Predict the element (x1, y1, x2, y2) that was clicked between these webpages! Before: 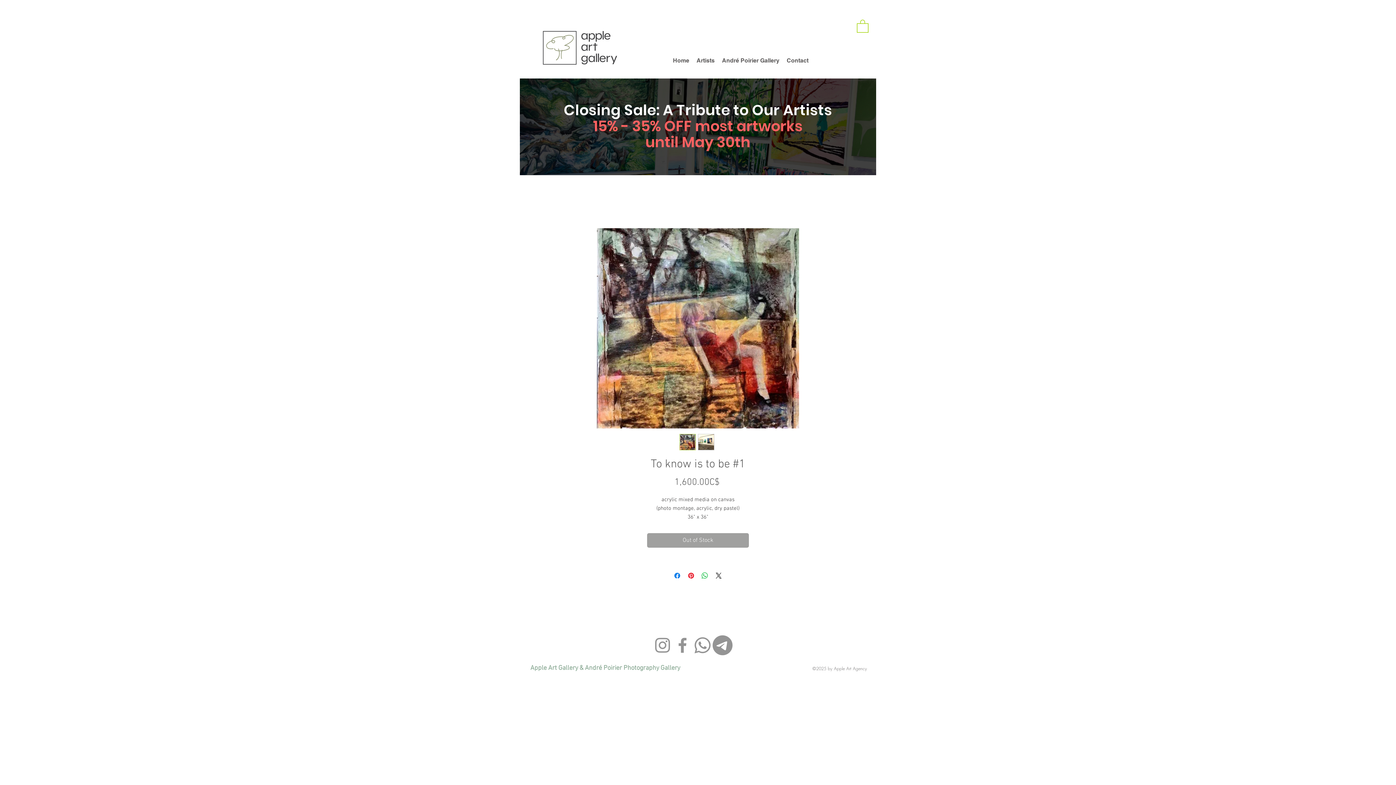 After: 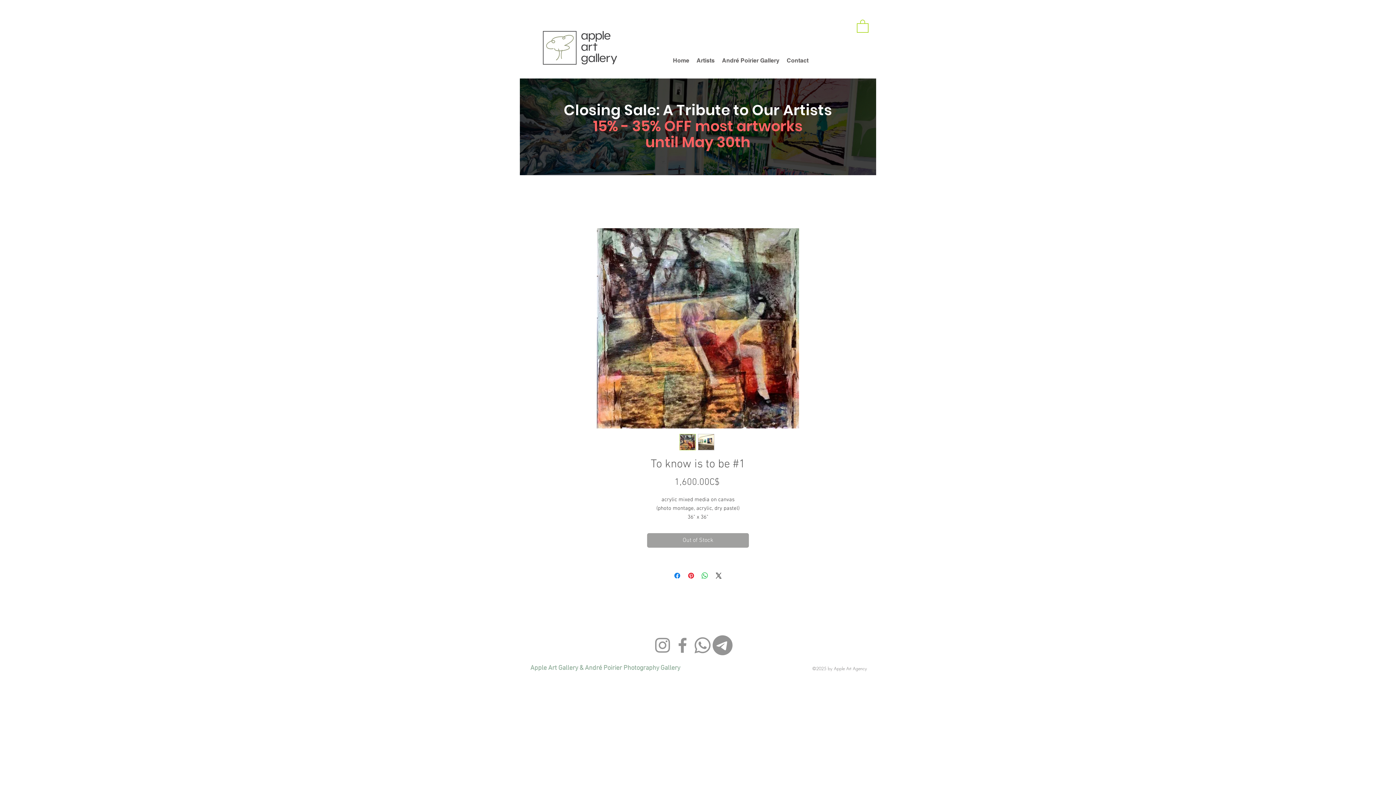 Action: label: email bbox: (712, 635, 732, 655)